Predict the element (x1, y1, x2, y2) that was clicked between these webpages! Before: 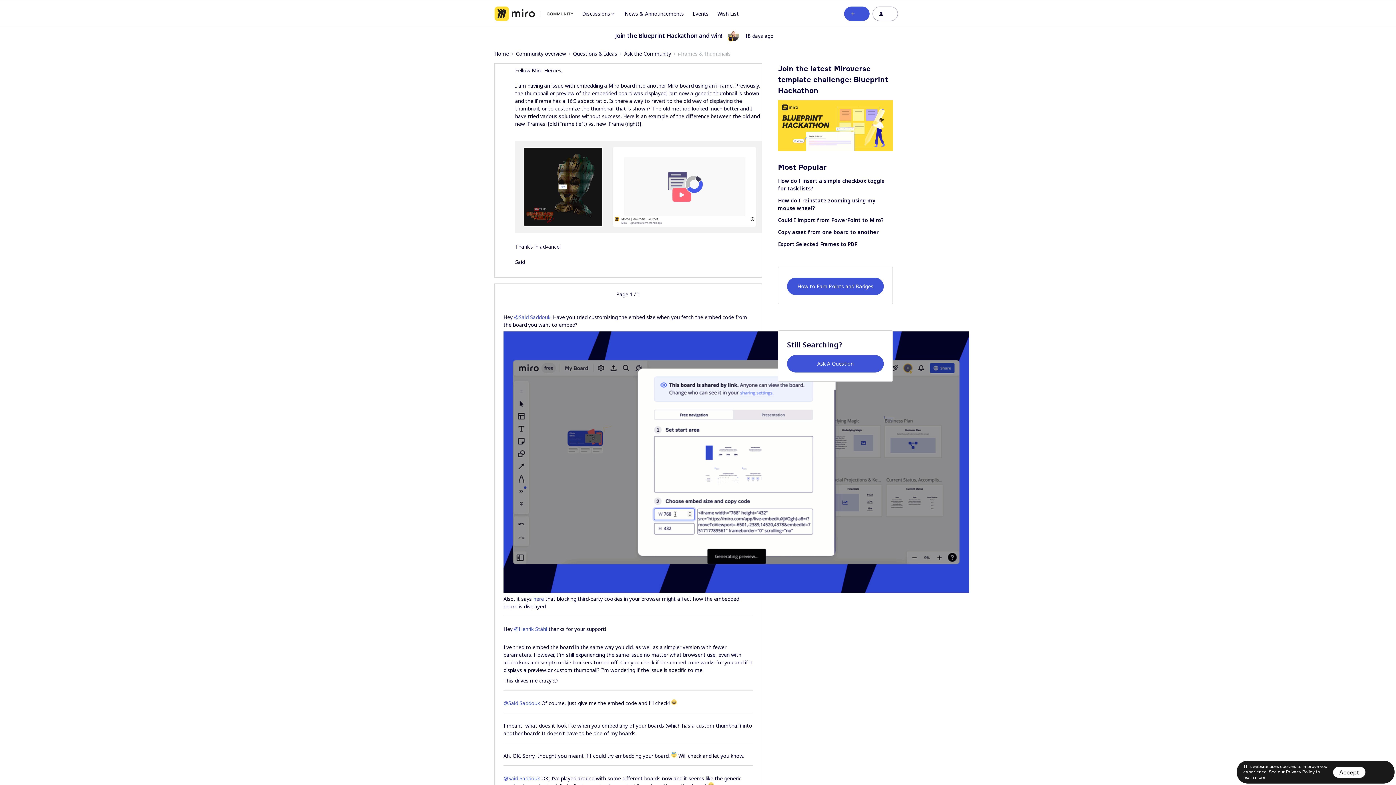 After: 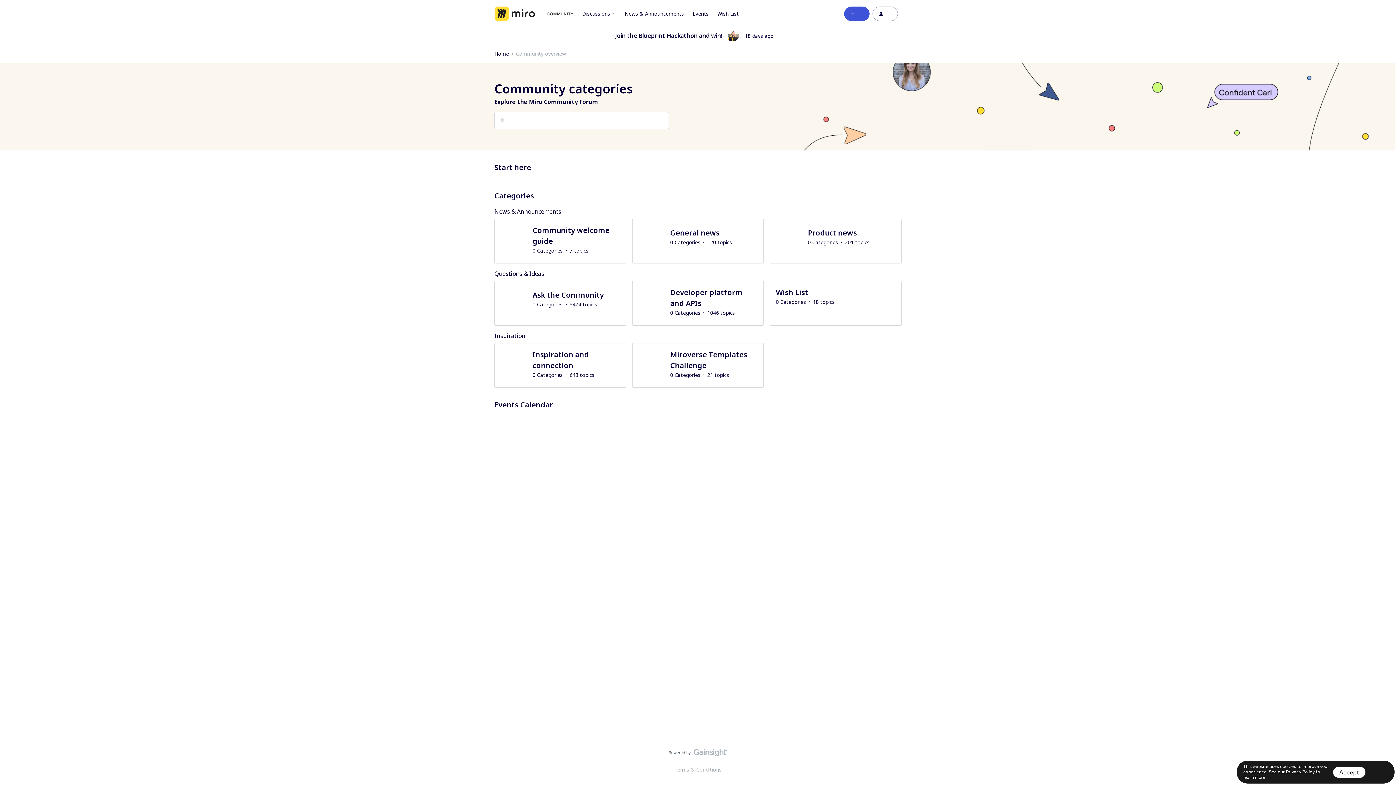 Action: label: Community overview bbox: (516, 49, 566, 57)